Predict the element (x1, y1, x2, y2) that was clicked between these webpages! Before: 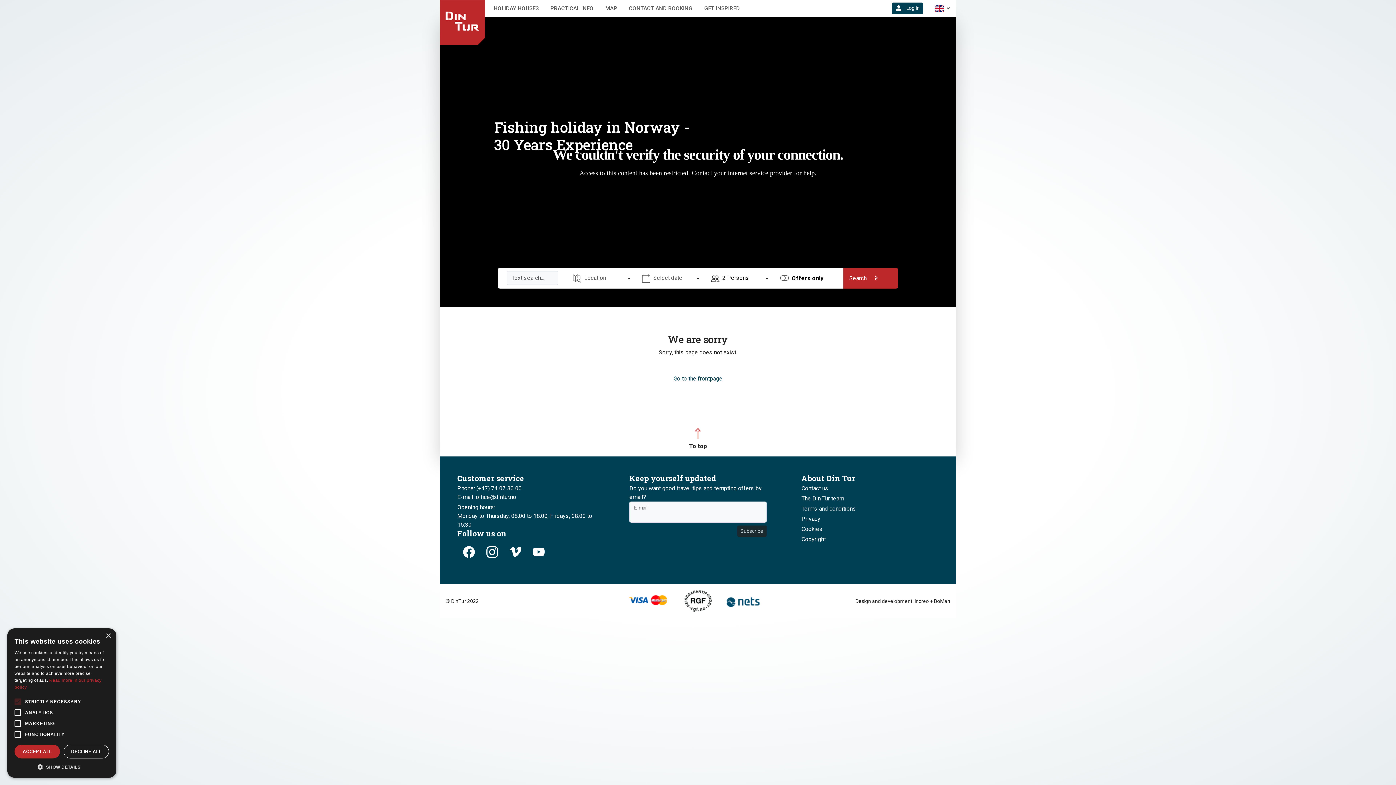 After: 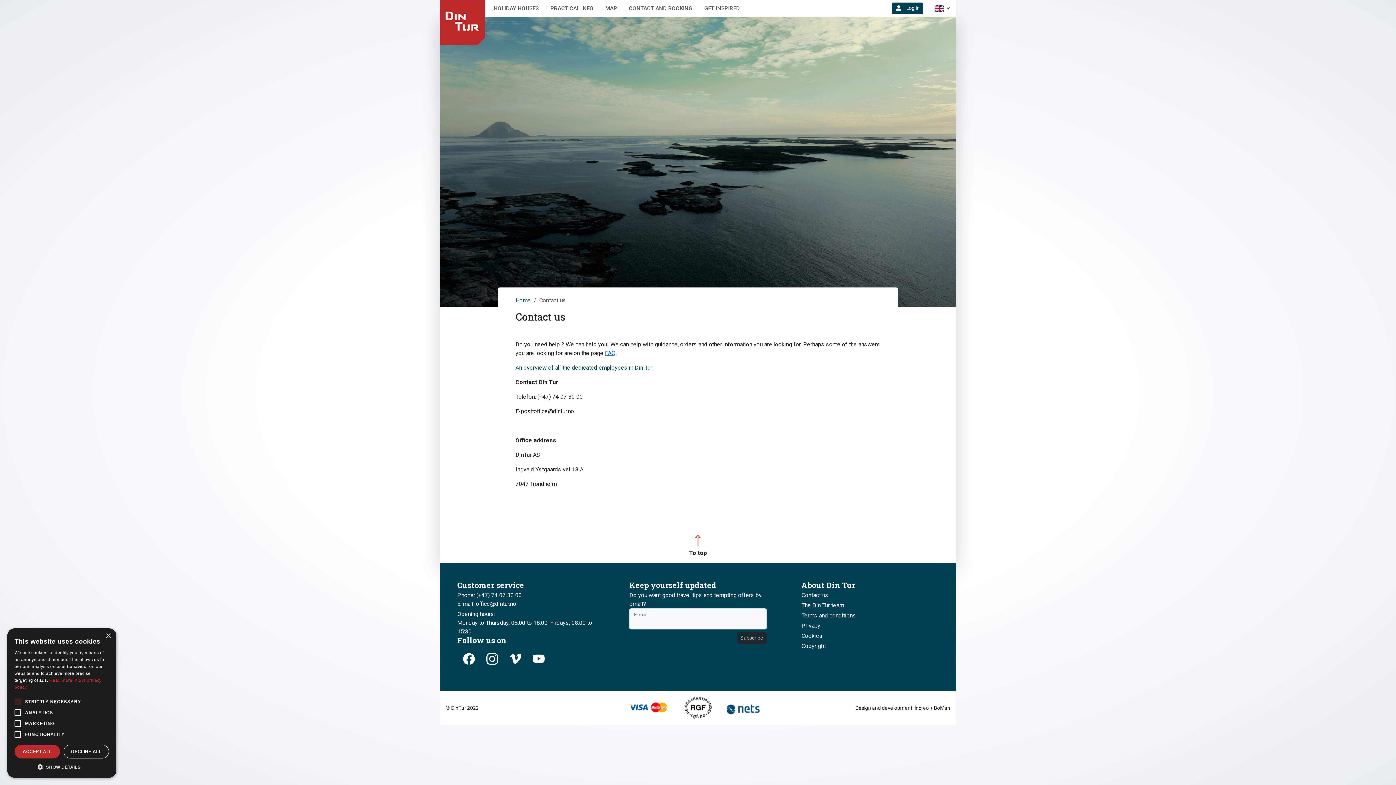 Action: label: Contact us bbox: (801, 485, 828, 491)